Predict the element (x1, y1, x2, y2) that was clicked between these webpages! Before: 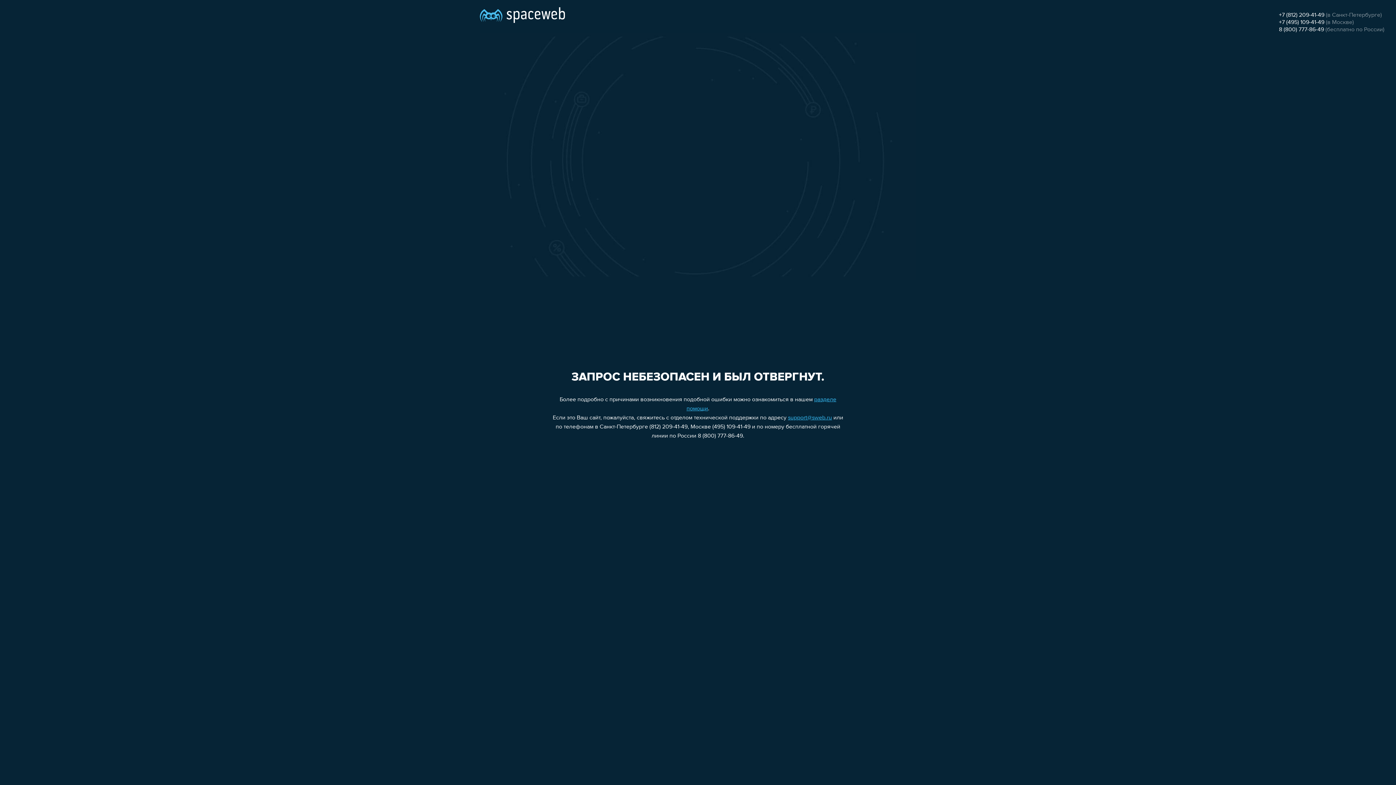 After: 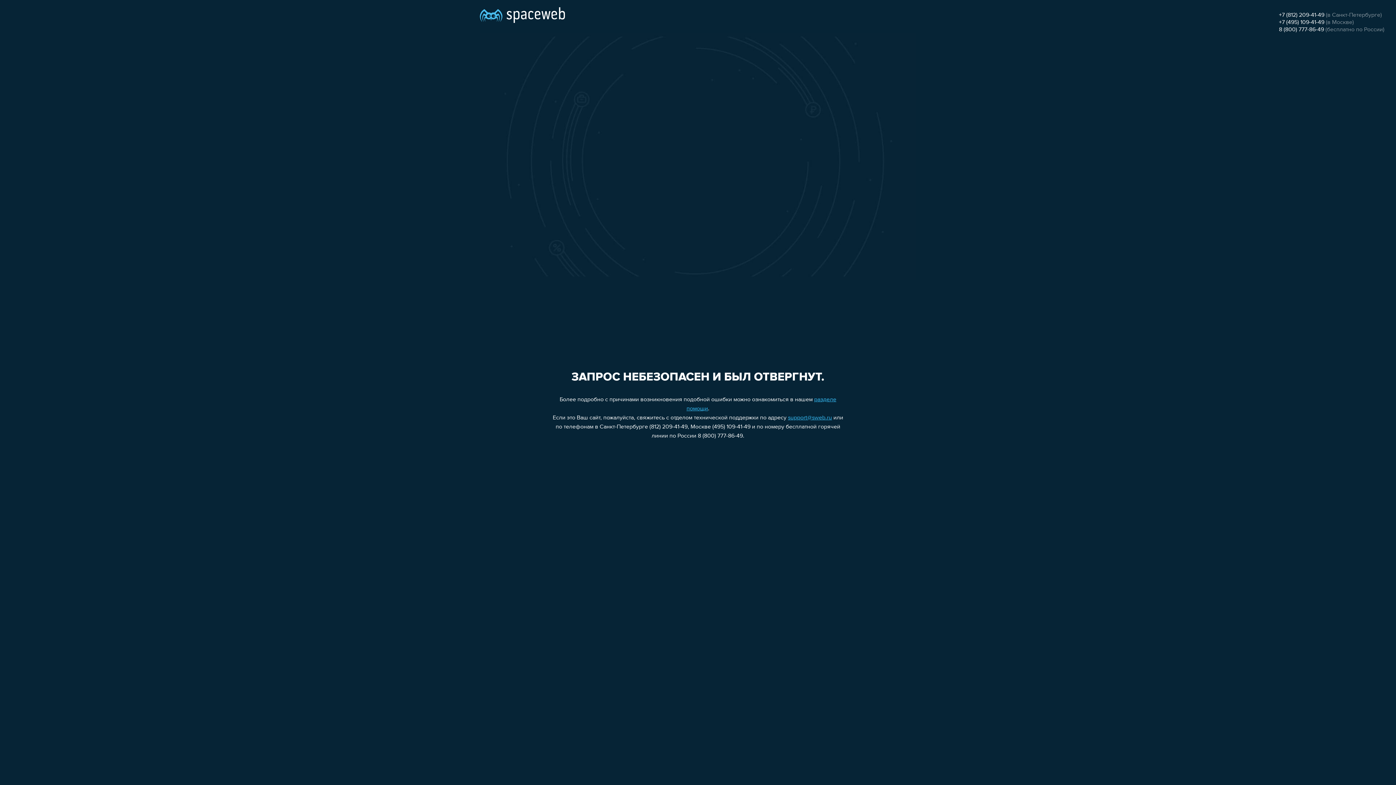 Action: label: support@sweb.ru bbox: (788, 415, 832, 421)